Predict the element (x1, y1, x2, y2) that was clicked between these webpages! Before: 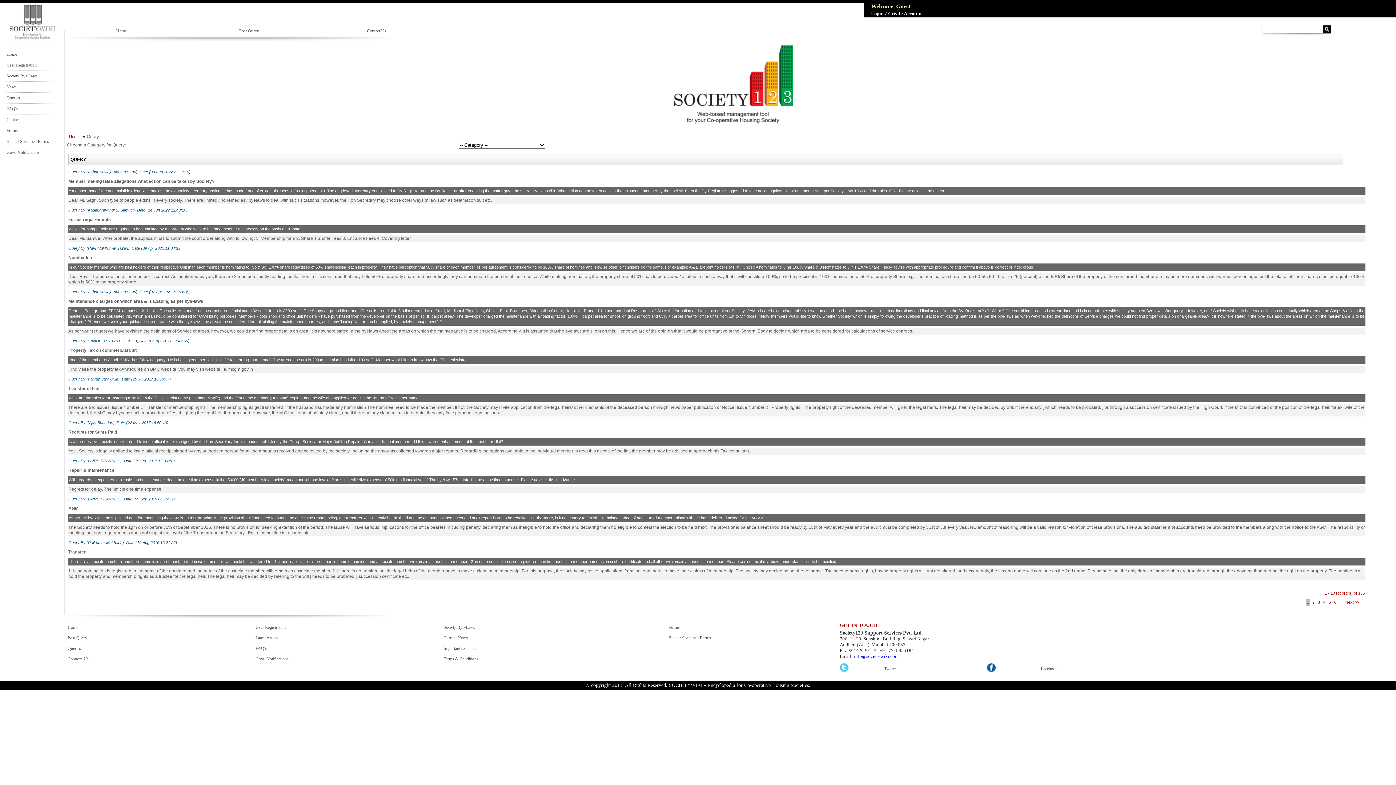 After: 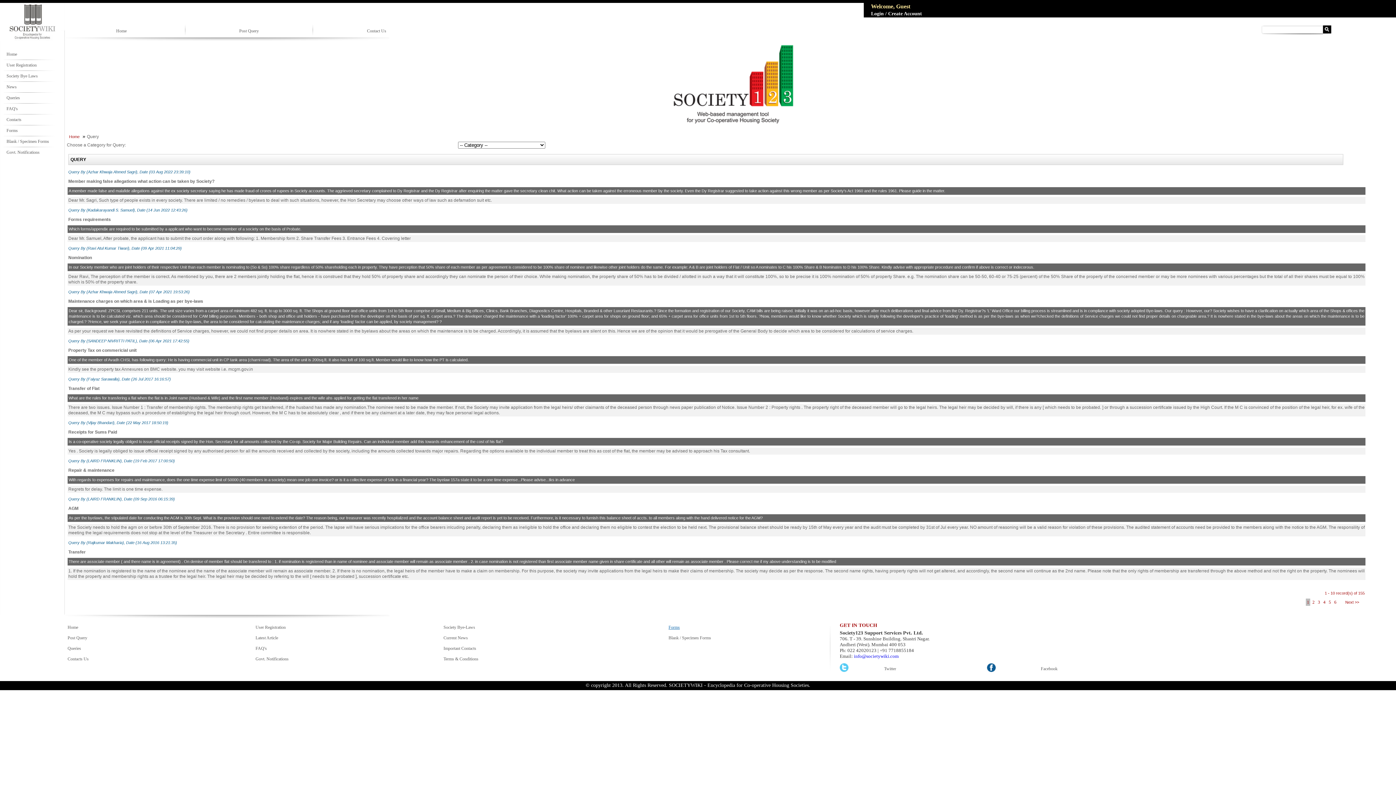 Action: label: Forms bbox: (668, 625, 680, 630)